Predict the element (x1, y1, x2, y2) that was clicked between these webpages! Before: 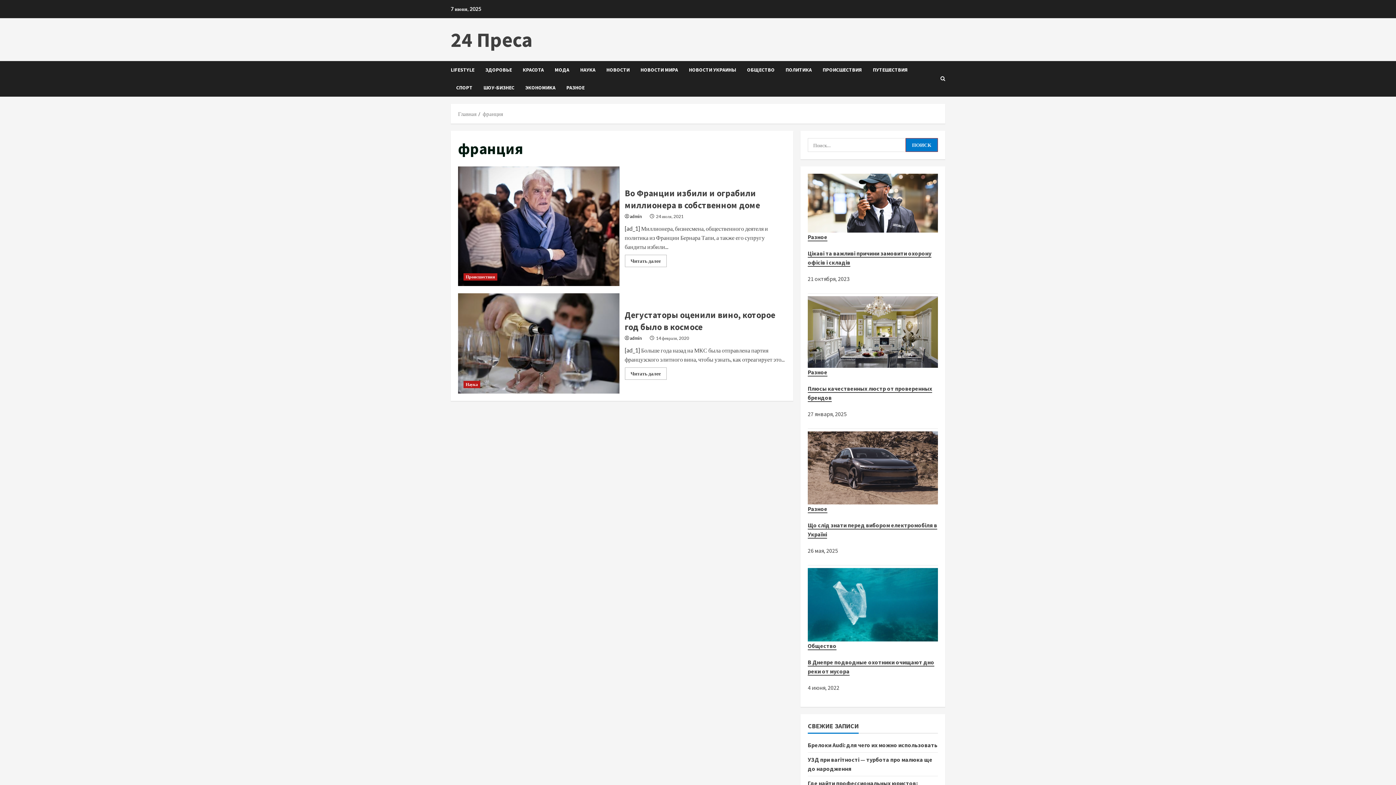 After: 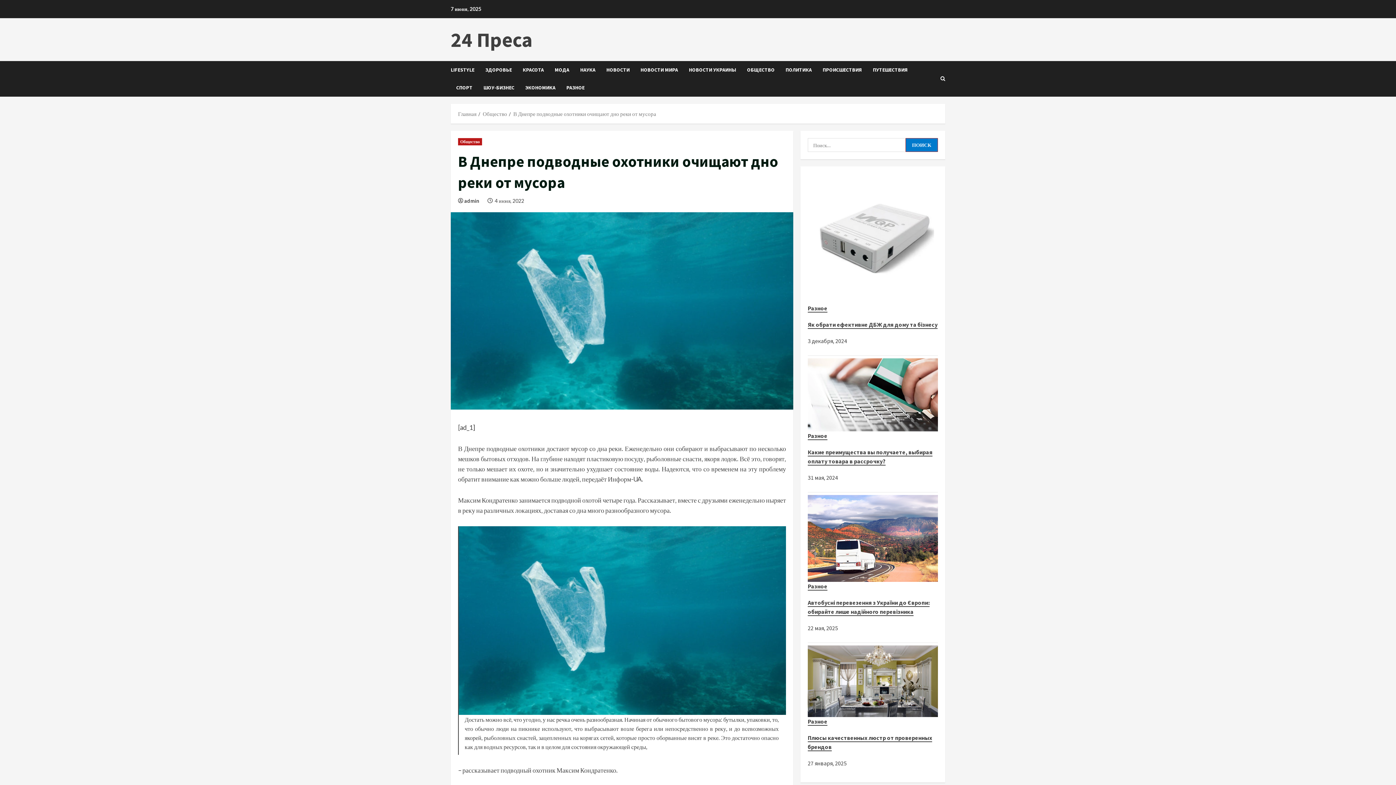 Action: bbox: (808, 568, 938, 641)